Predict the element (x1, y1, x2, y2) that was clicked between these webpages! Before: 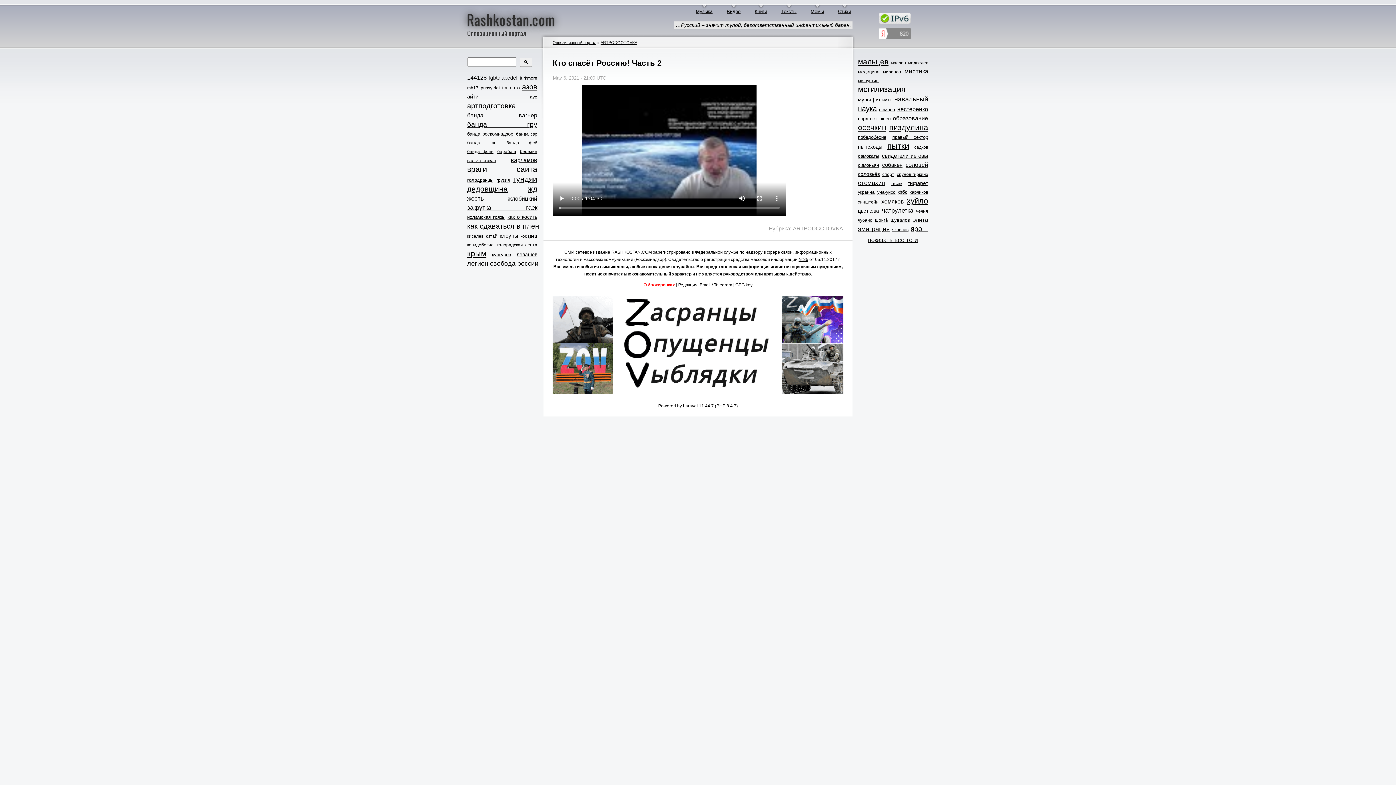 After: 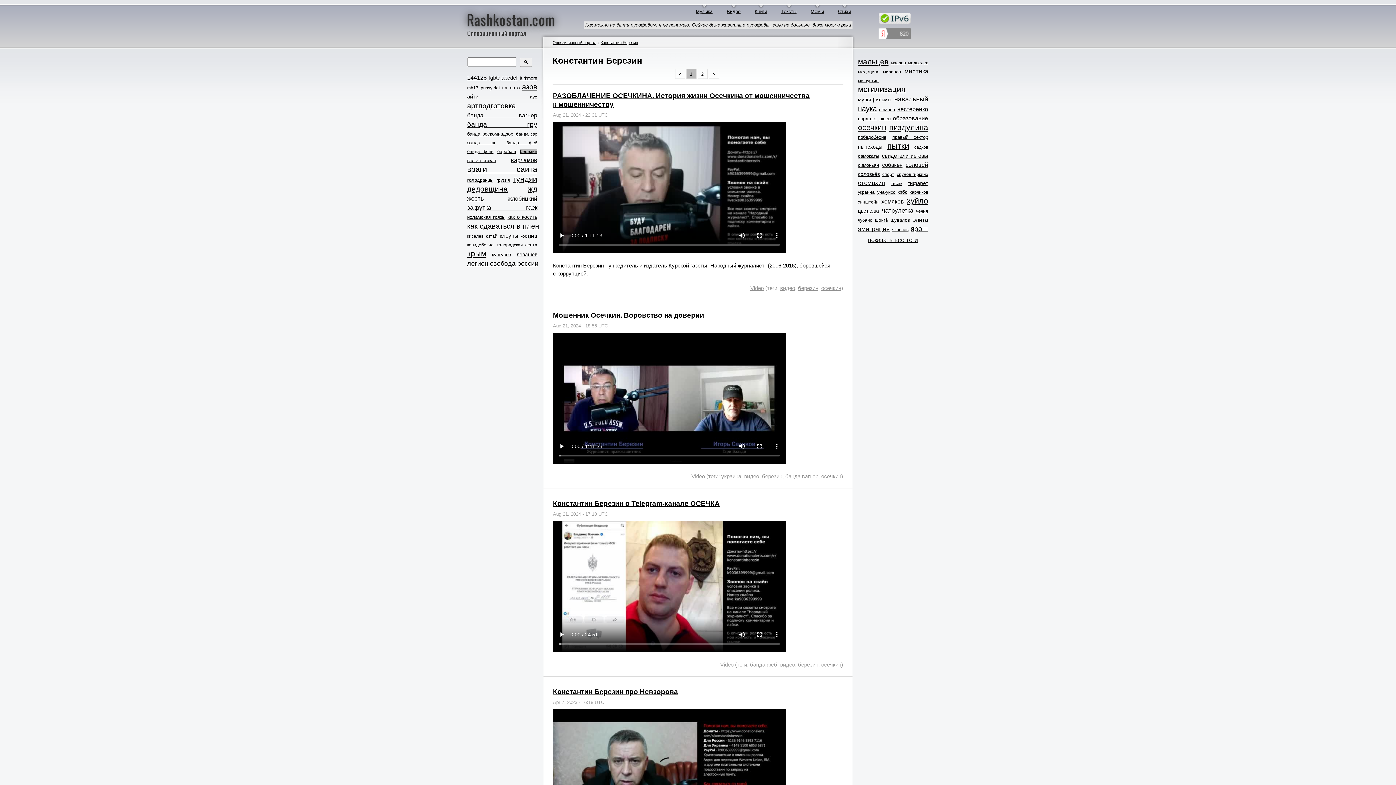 Action: bbox: (520, 149, 537, 154) label: березин